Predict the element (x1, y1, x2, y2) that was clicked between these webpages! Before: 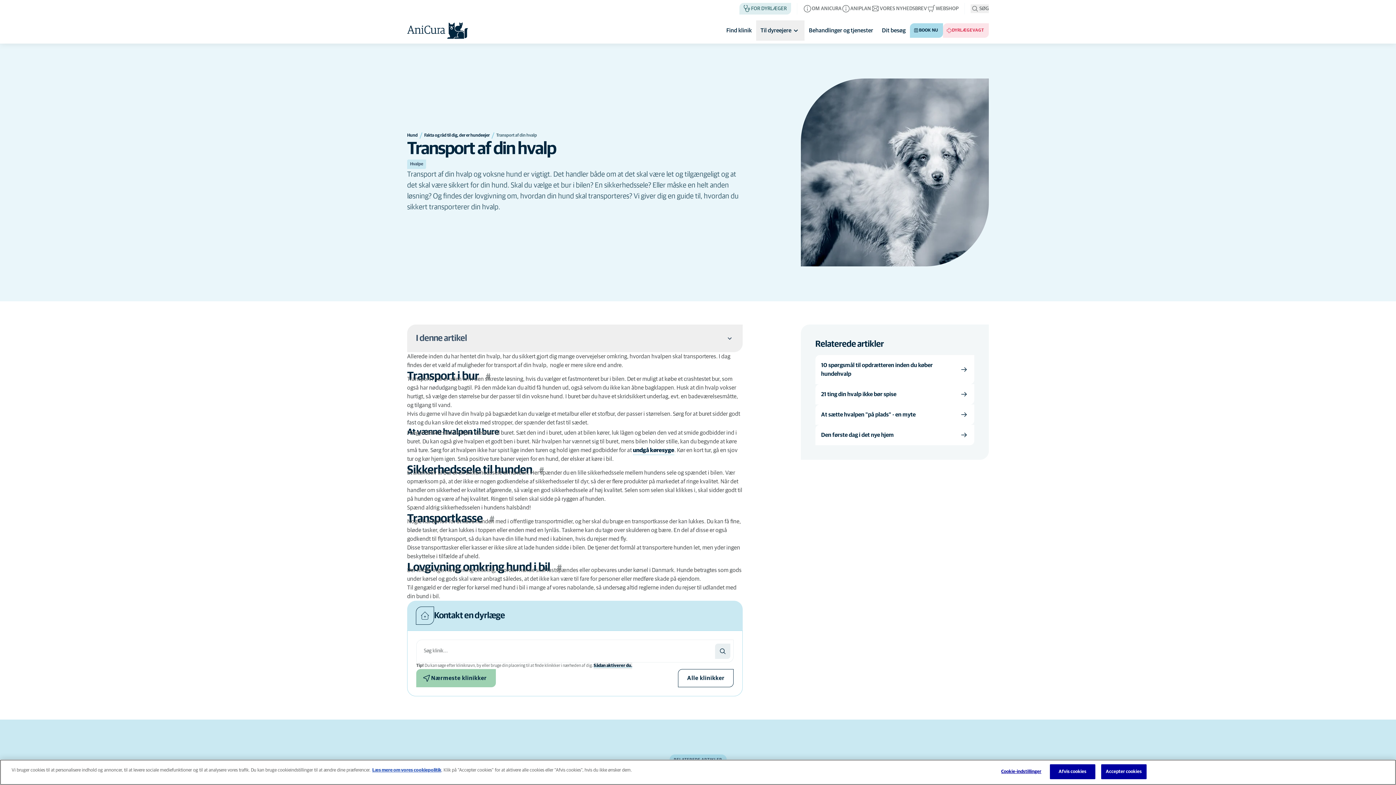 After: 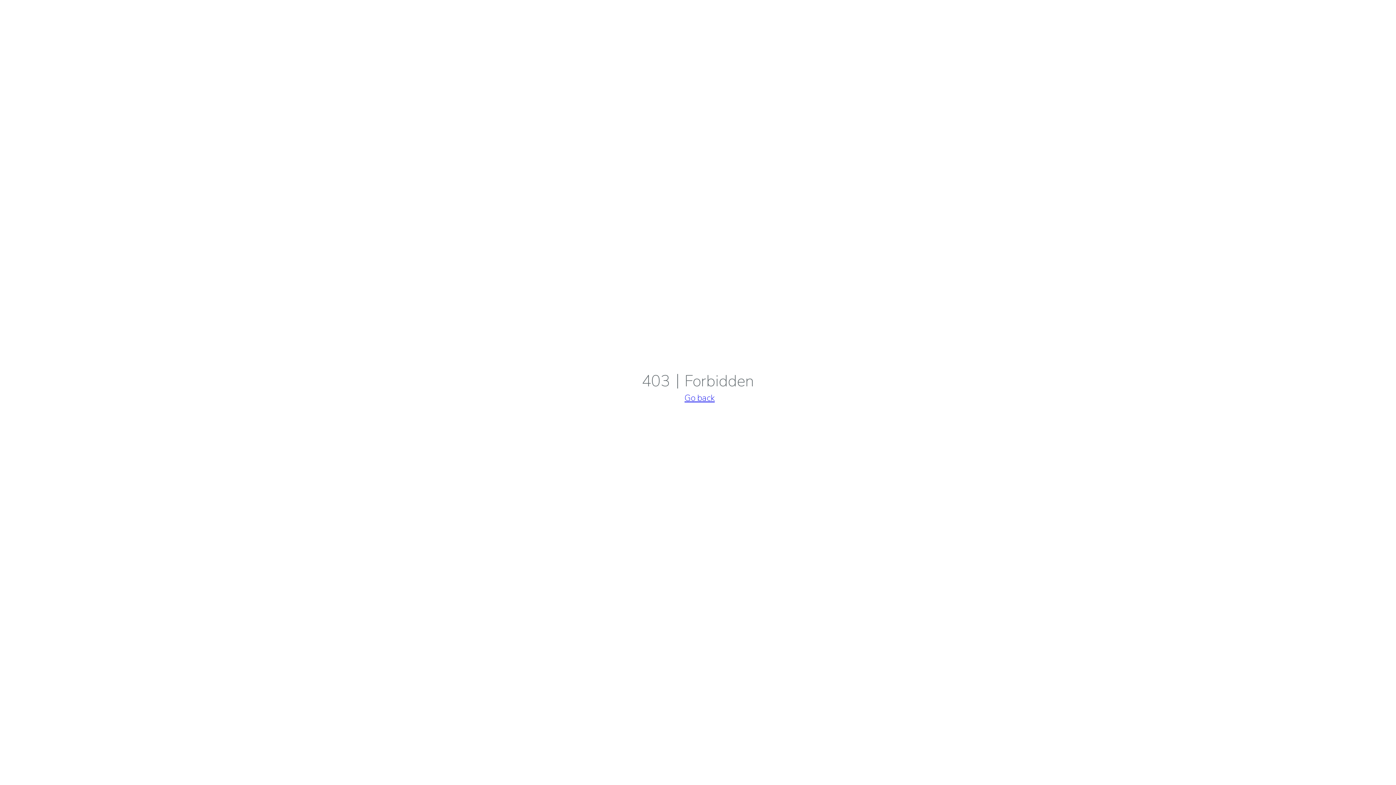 Action: label: WEBSHOP bbox: (927, 2, 958, 14)